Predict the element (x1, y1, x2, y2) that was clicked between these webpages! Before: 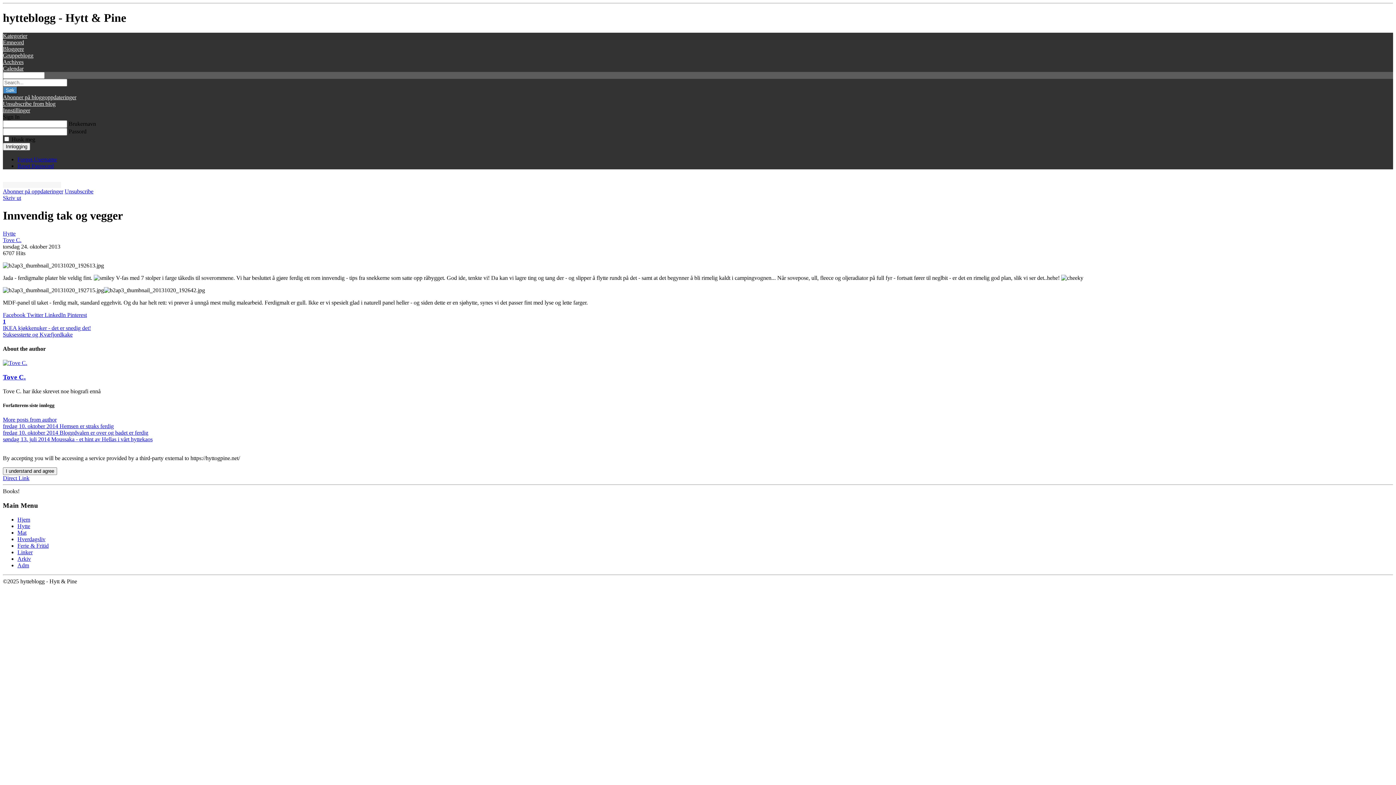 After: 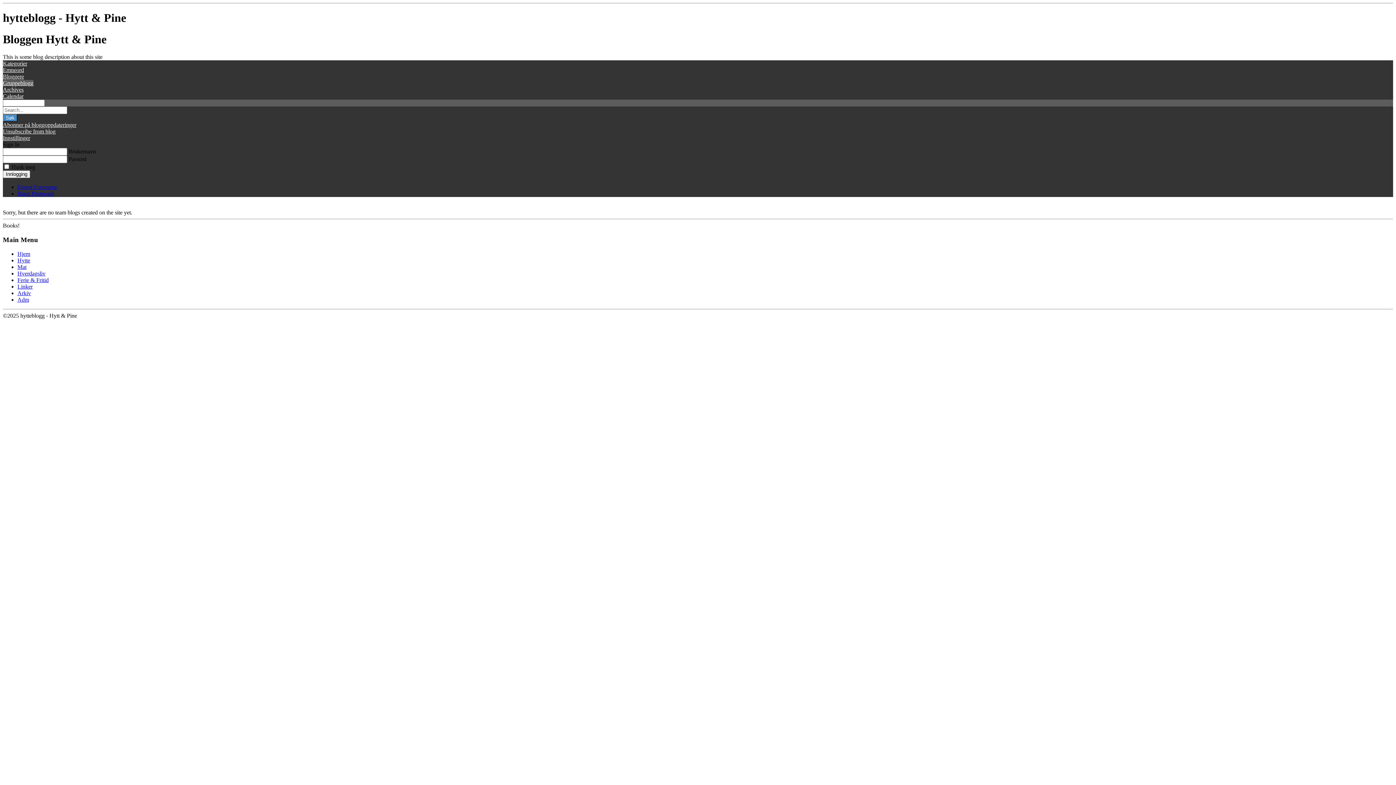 Action: label: Gruppeblogg bbox: (2, 52, 33, 58)